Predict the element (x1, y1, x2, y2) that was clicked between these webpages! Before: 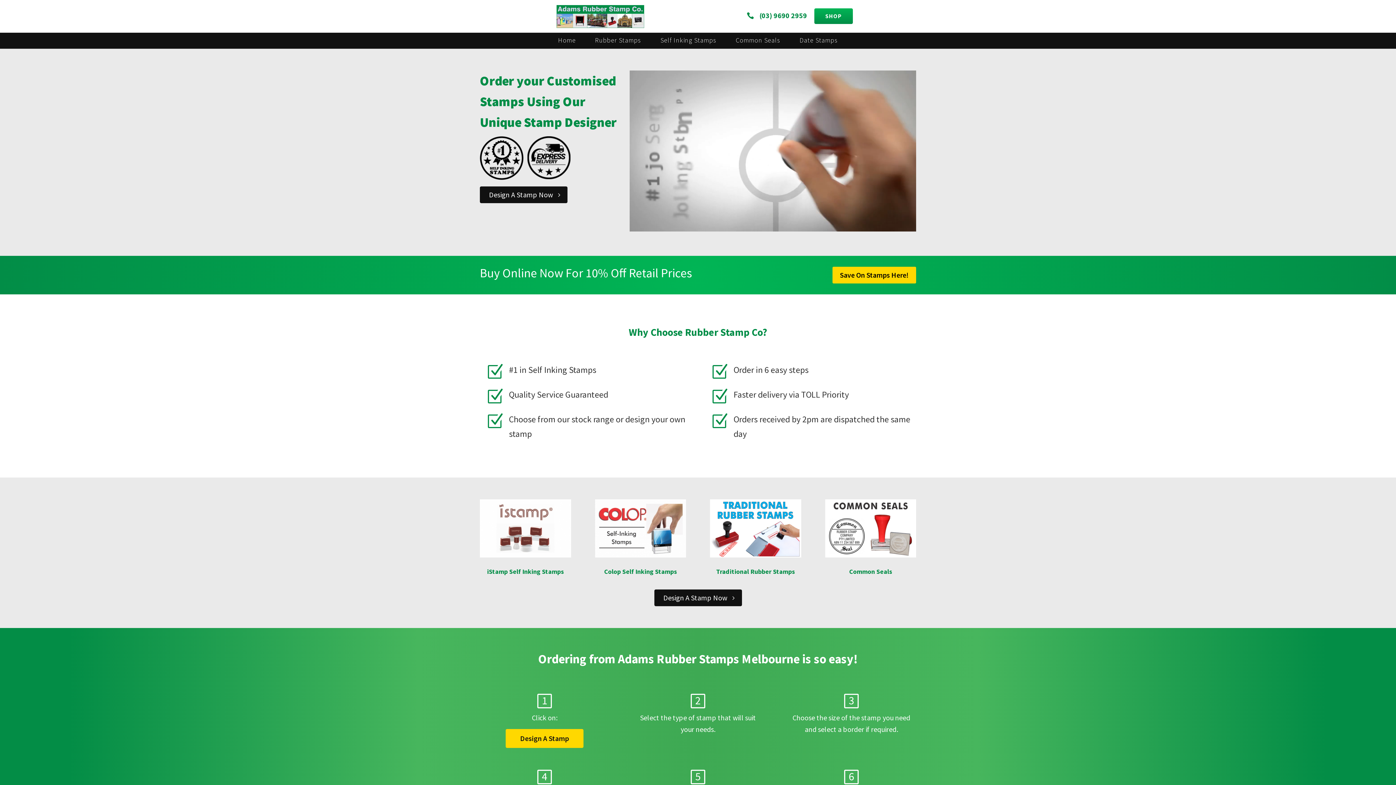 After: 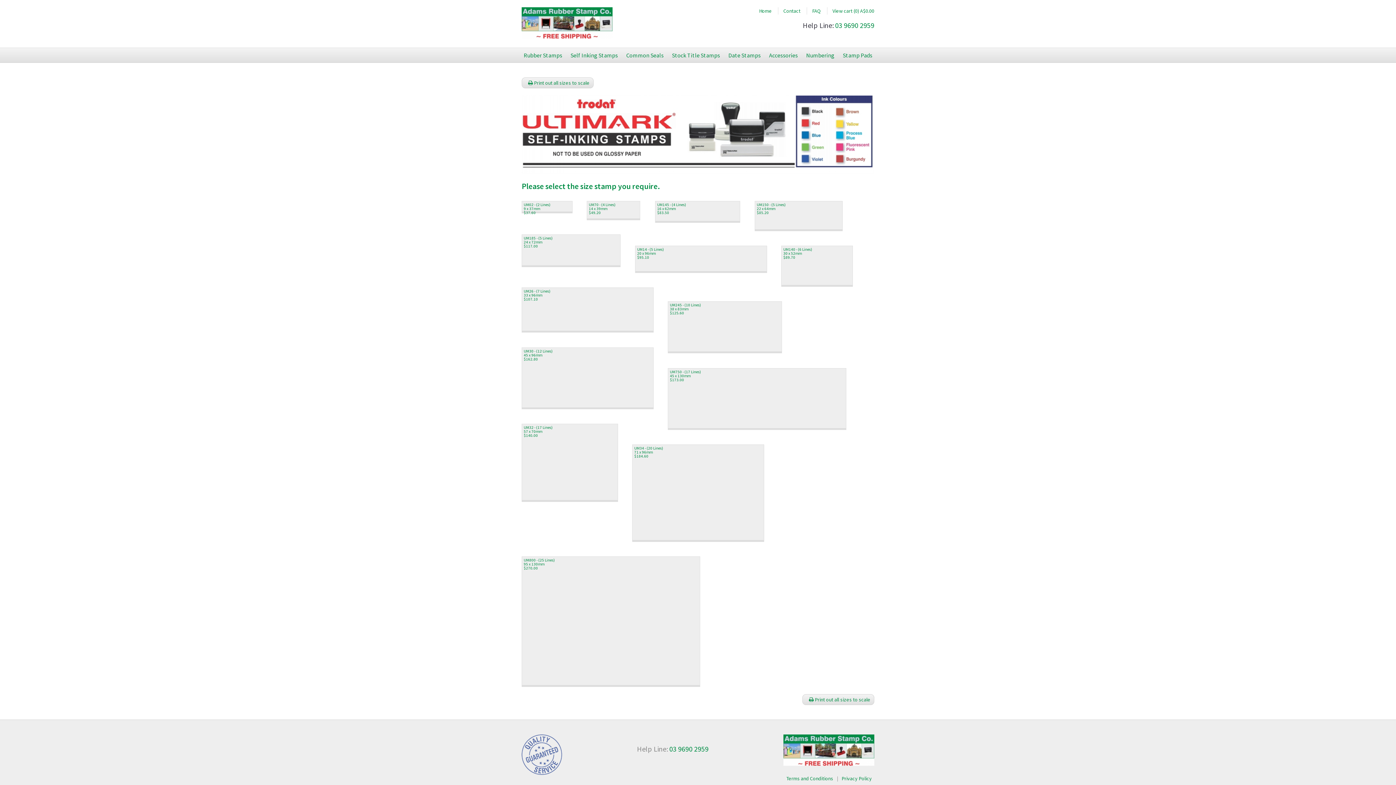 Action: bbox: (480, 499, 571, 557)